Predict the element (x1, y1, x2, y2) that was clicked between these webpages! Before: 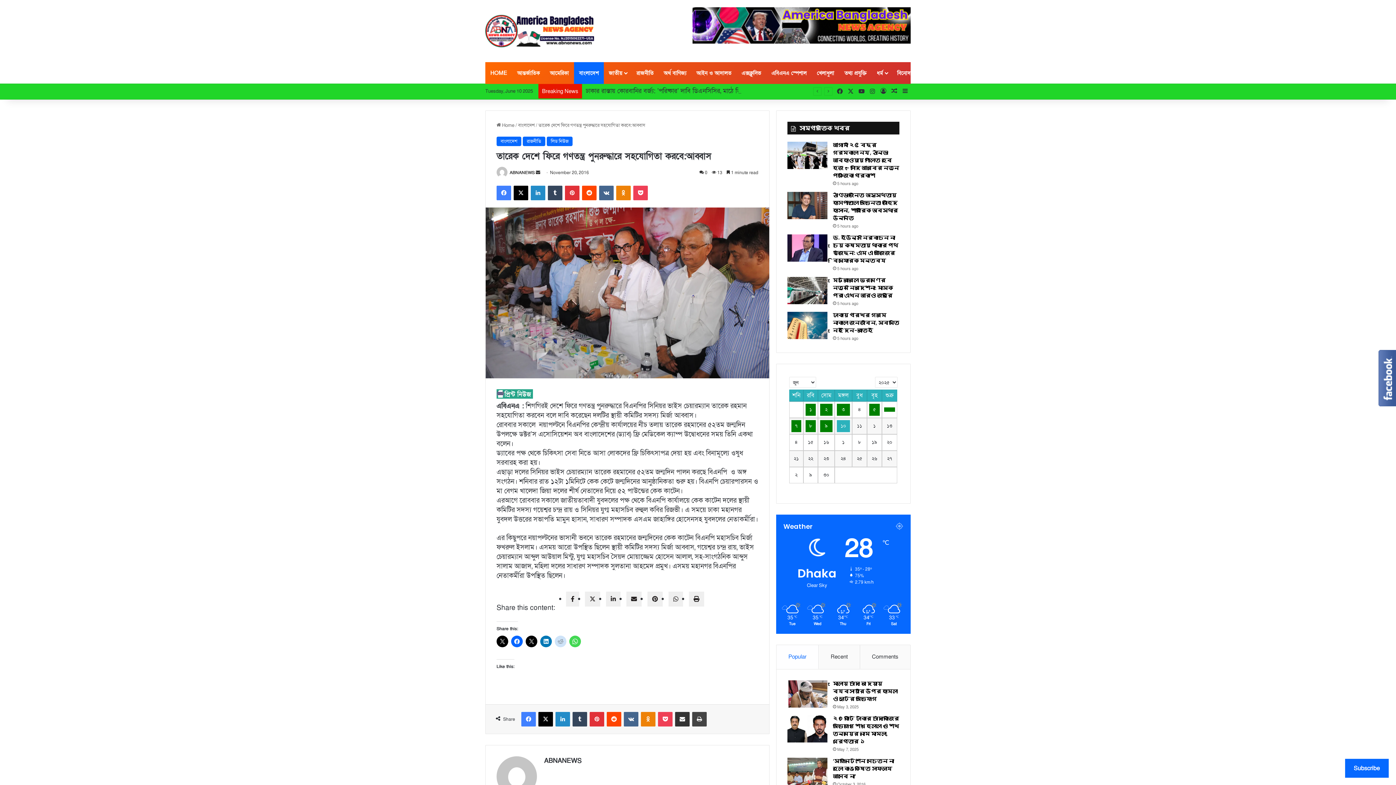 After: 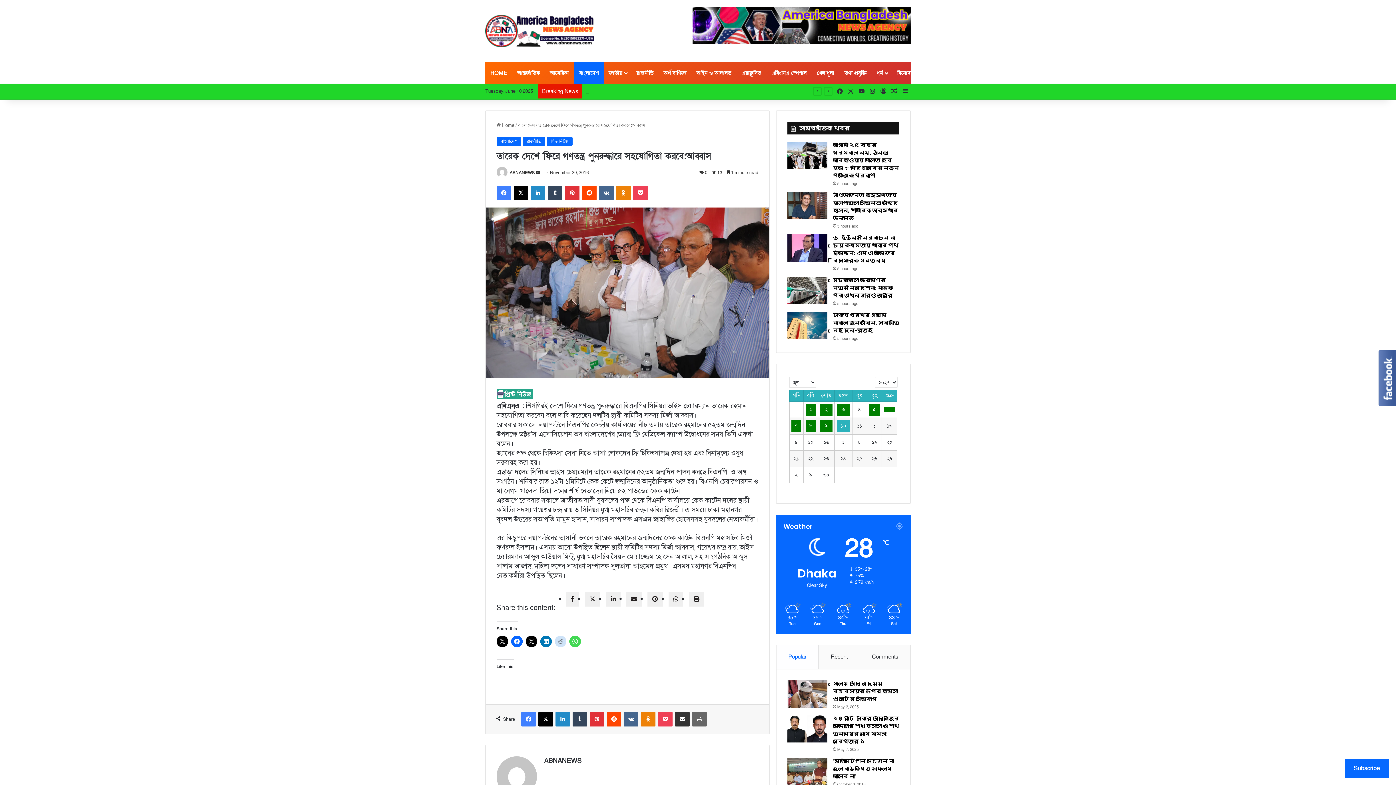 Action: label: Print bbox: (692, 712, 706, 726)